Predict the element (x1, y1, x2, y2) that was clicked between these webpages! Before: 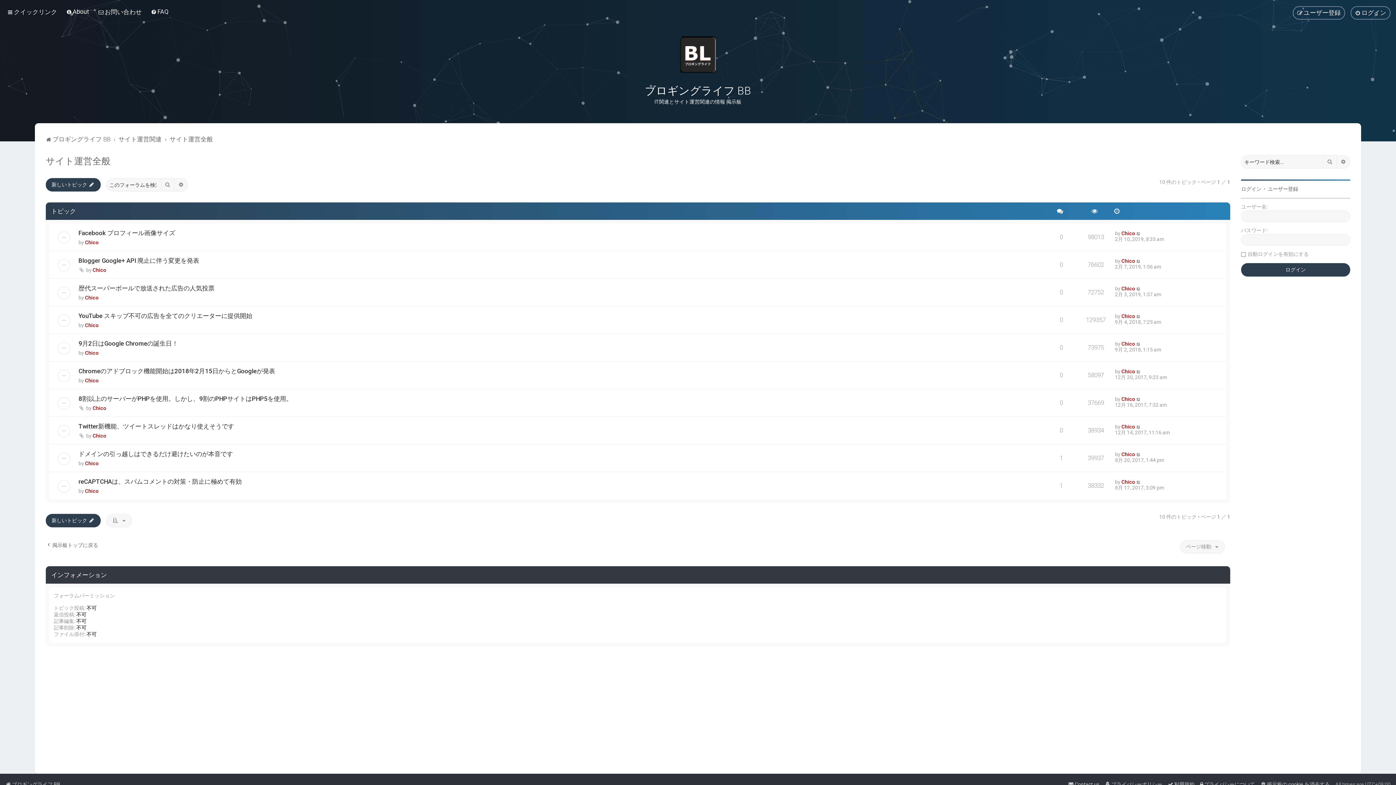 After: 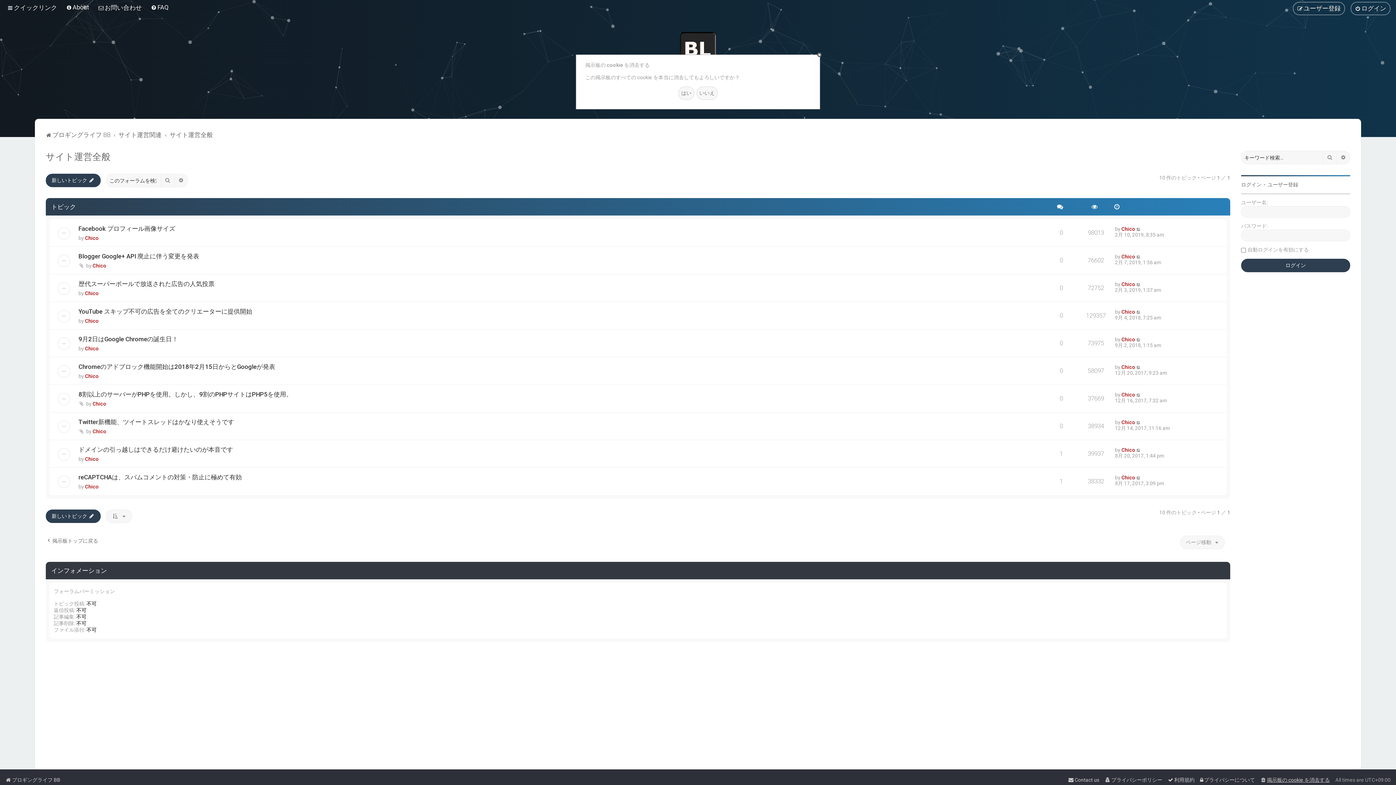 Action: bbox: (1260, 779, 1330, 789) label: 掲示板の cookie を消去する